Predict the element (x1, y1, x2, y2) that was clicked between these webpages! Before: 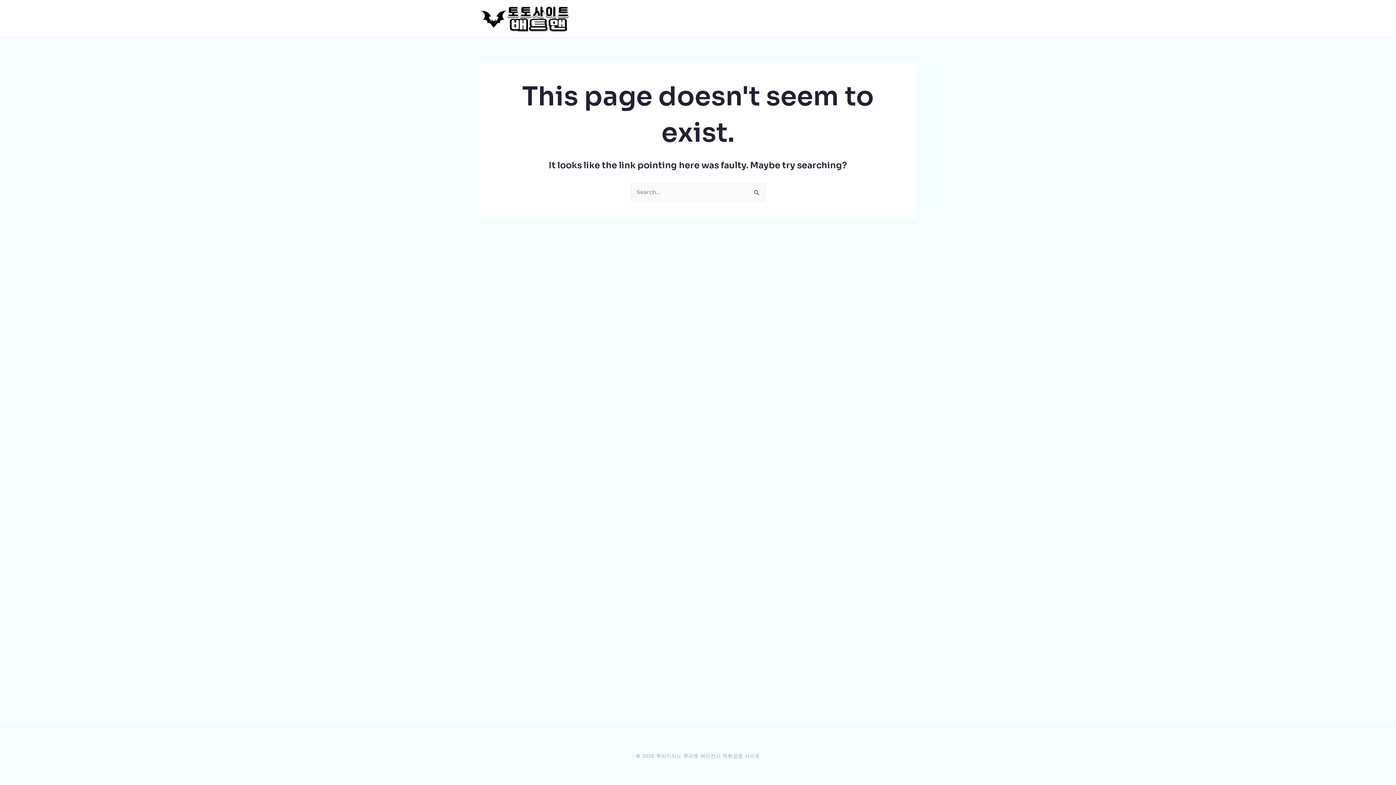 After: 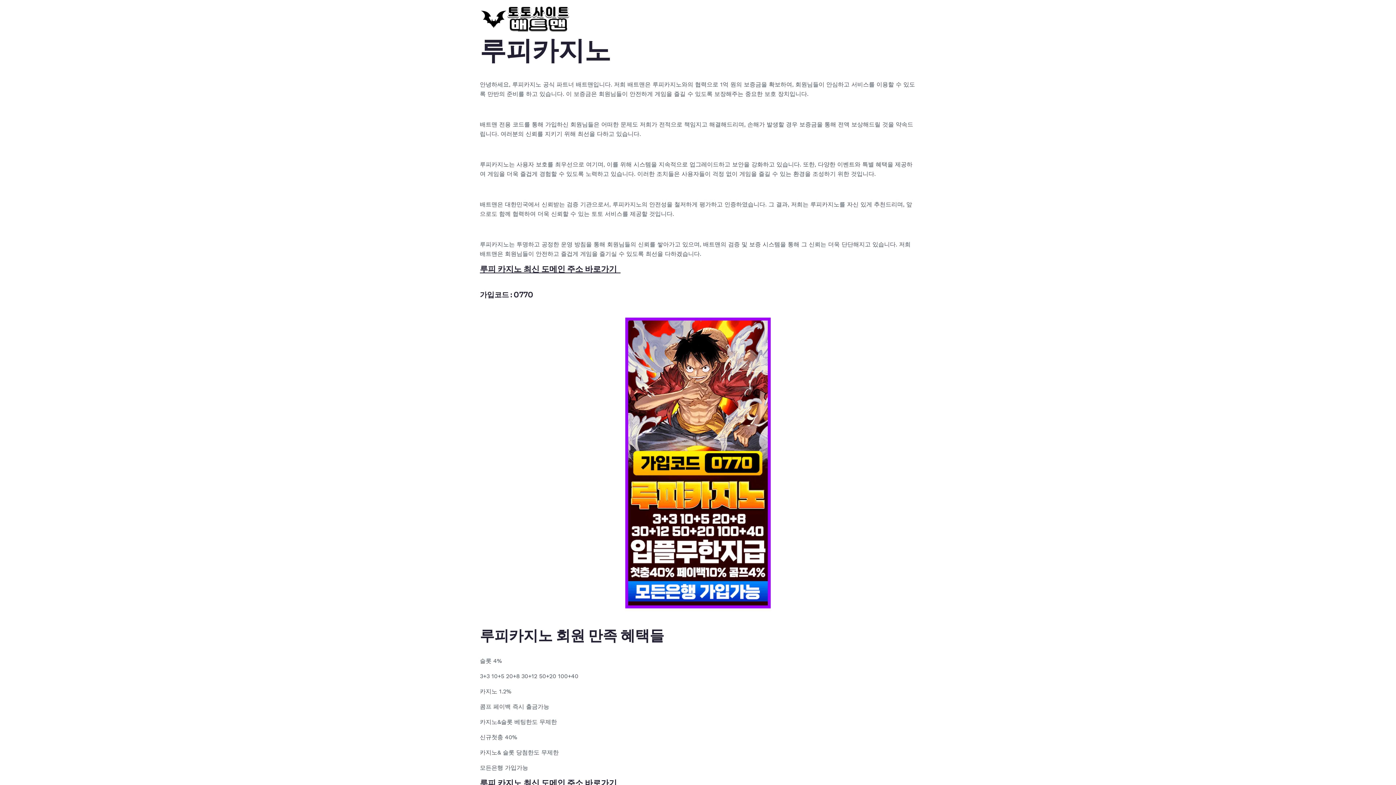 Action: bbox: (480, 14, 570, 21)